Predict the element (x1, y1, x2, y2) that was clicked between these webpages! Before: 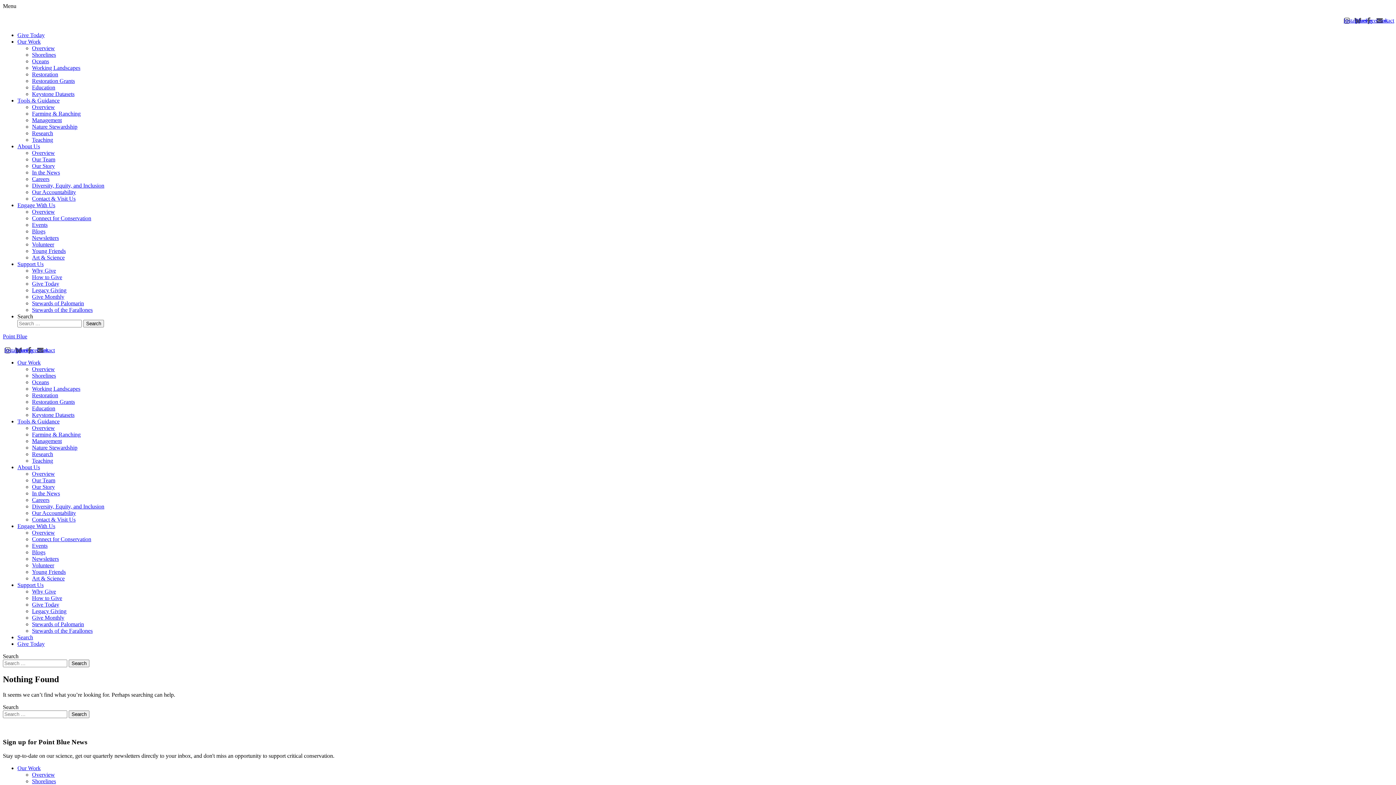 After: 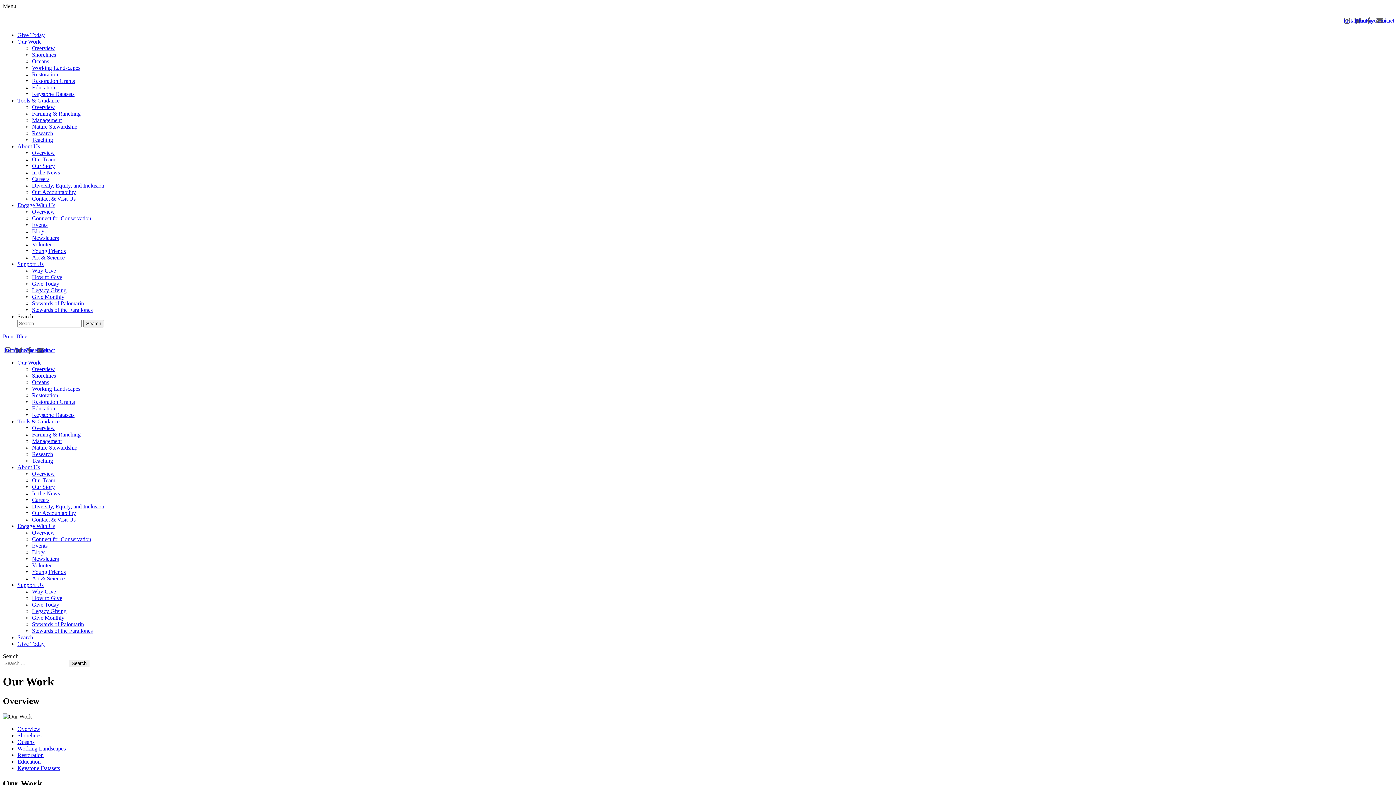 Action: bbox: (17, 38, 40, 44) label: Our Work